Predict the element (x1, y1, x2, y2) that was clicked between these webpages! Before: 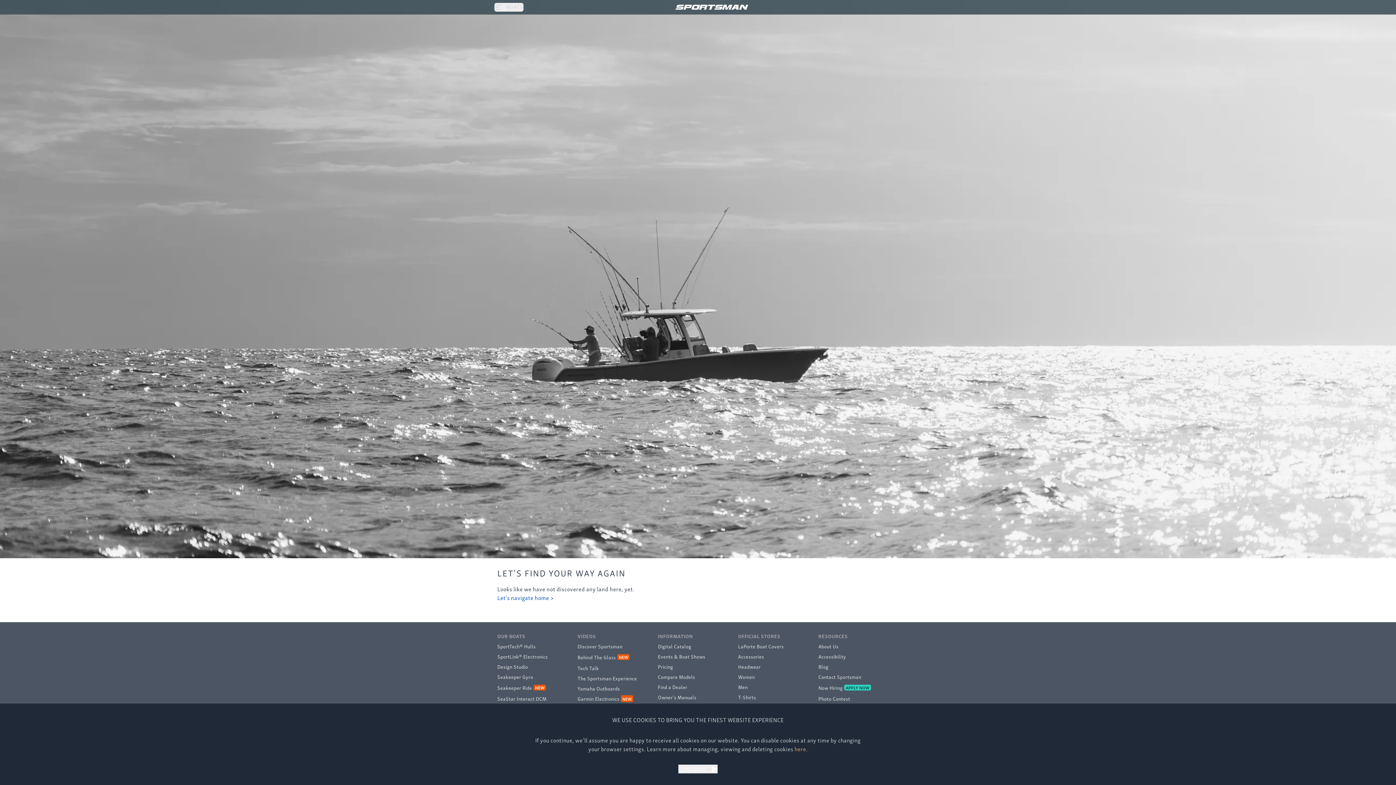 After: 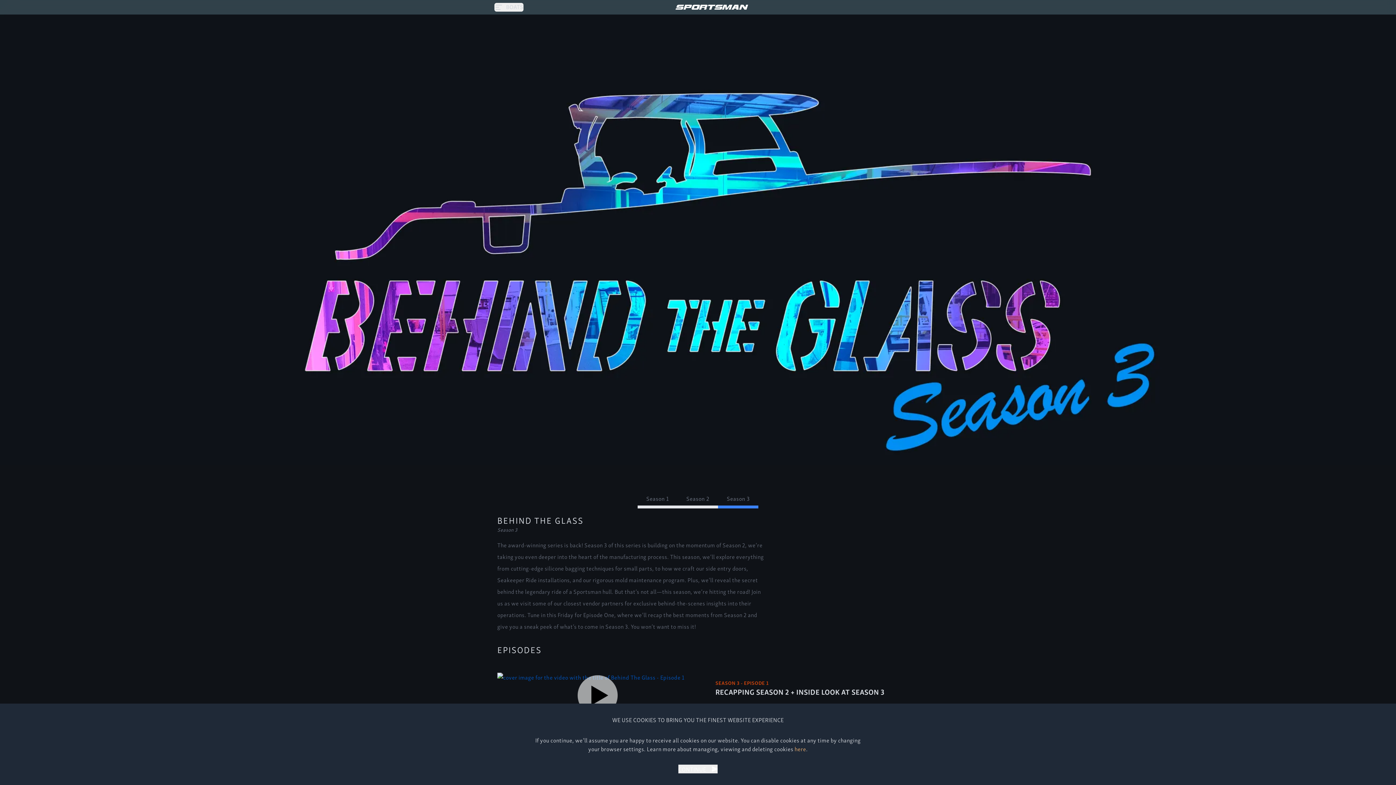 Action: label: Behind The Glass bbox: (577, 652, 616, 662)